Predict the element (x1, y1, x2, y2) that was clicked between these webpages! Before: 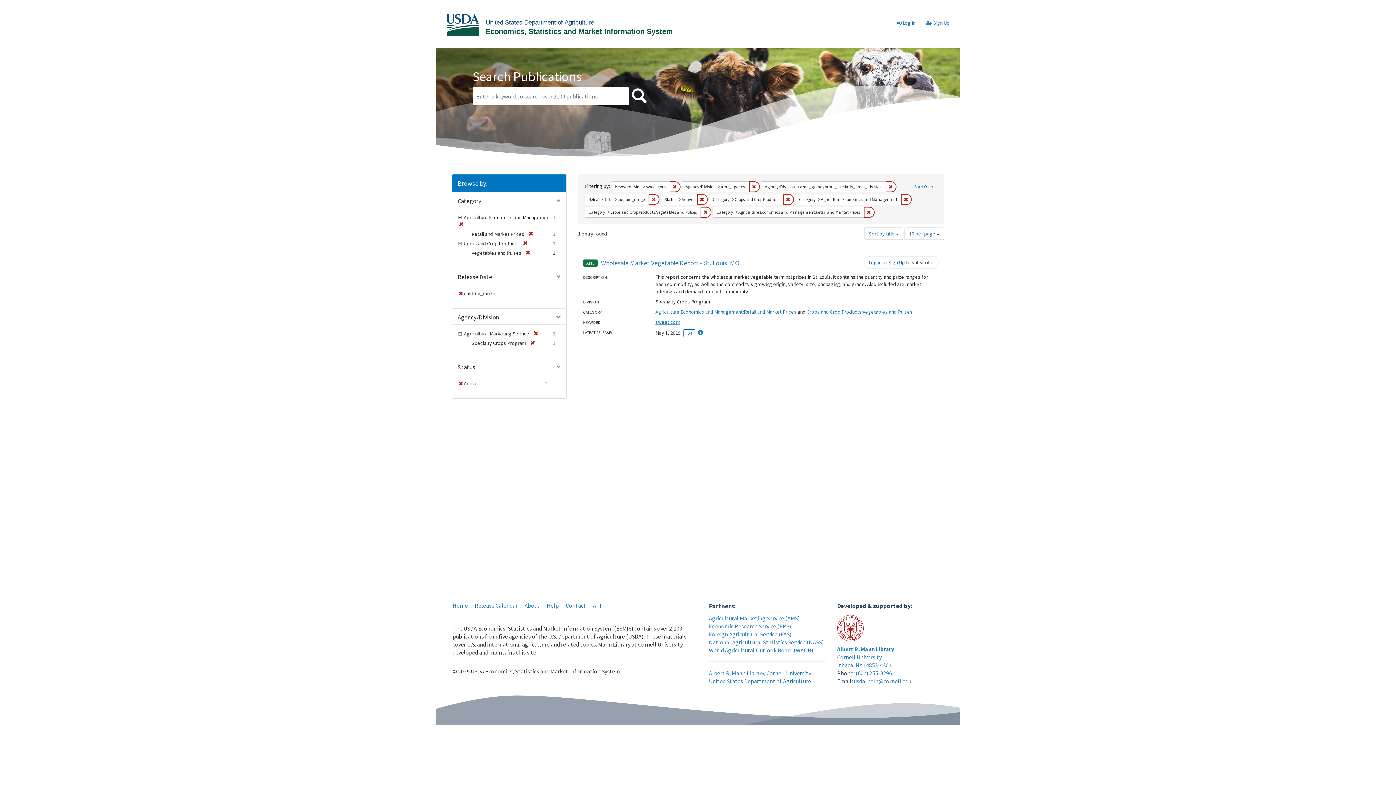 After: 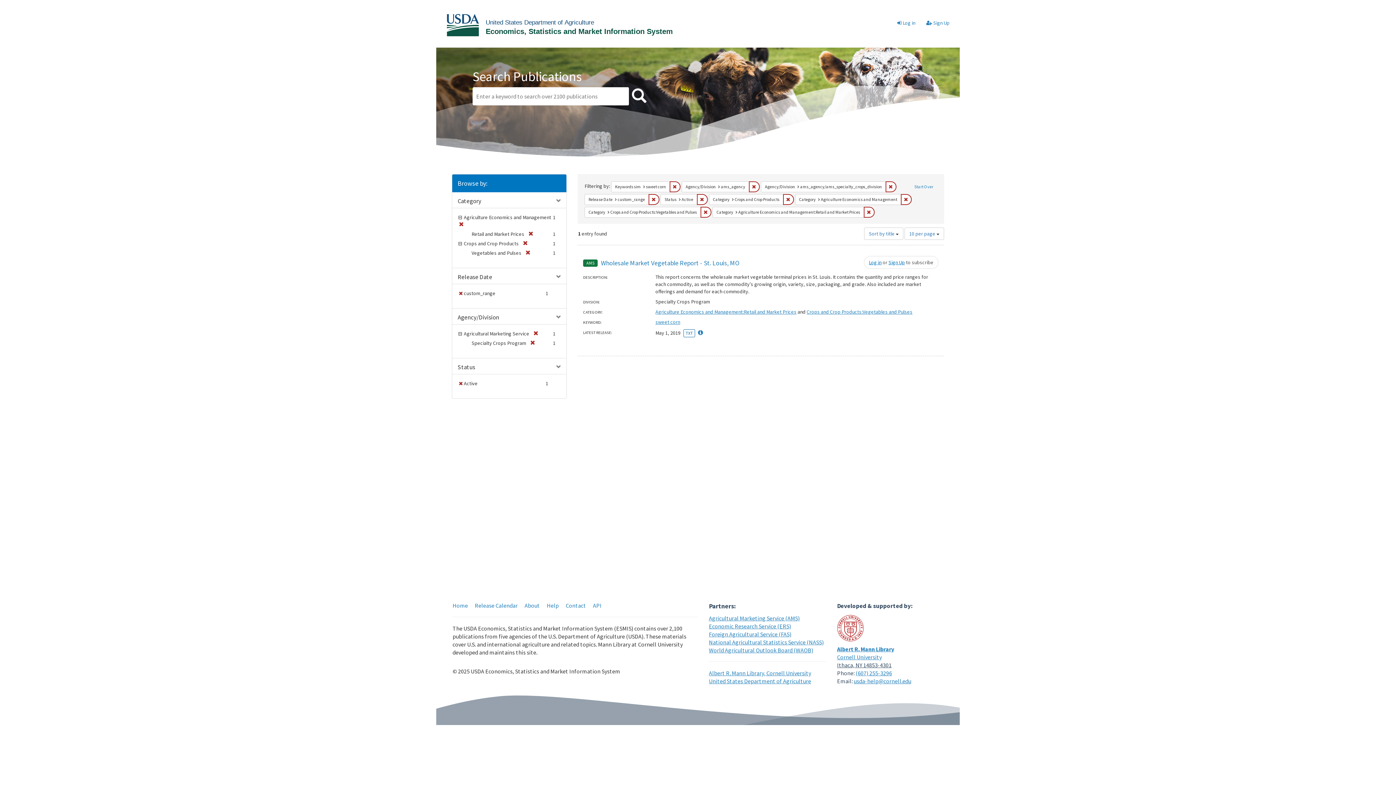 Action: label: Ithaca, NY 14853-4301 bbox: (837, 661, 891, 669)